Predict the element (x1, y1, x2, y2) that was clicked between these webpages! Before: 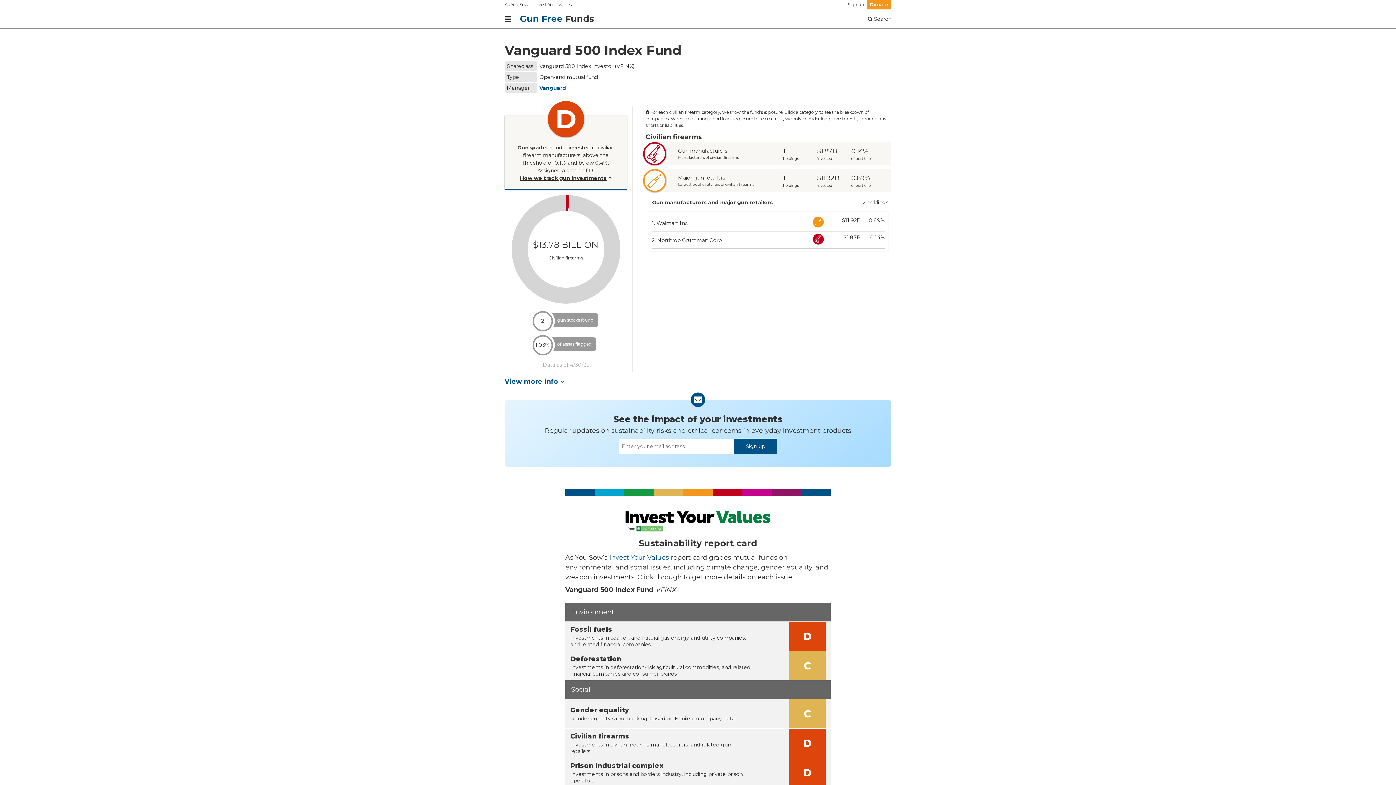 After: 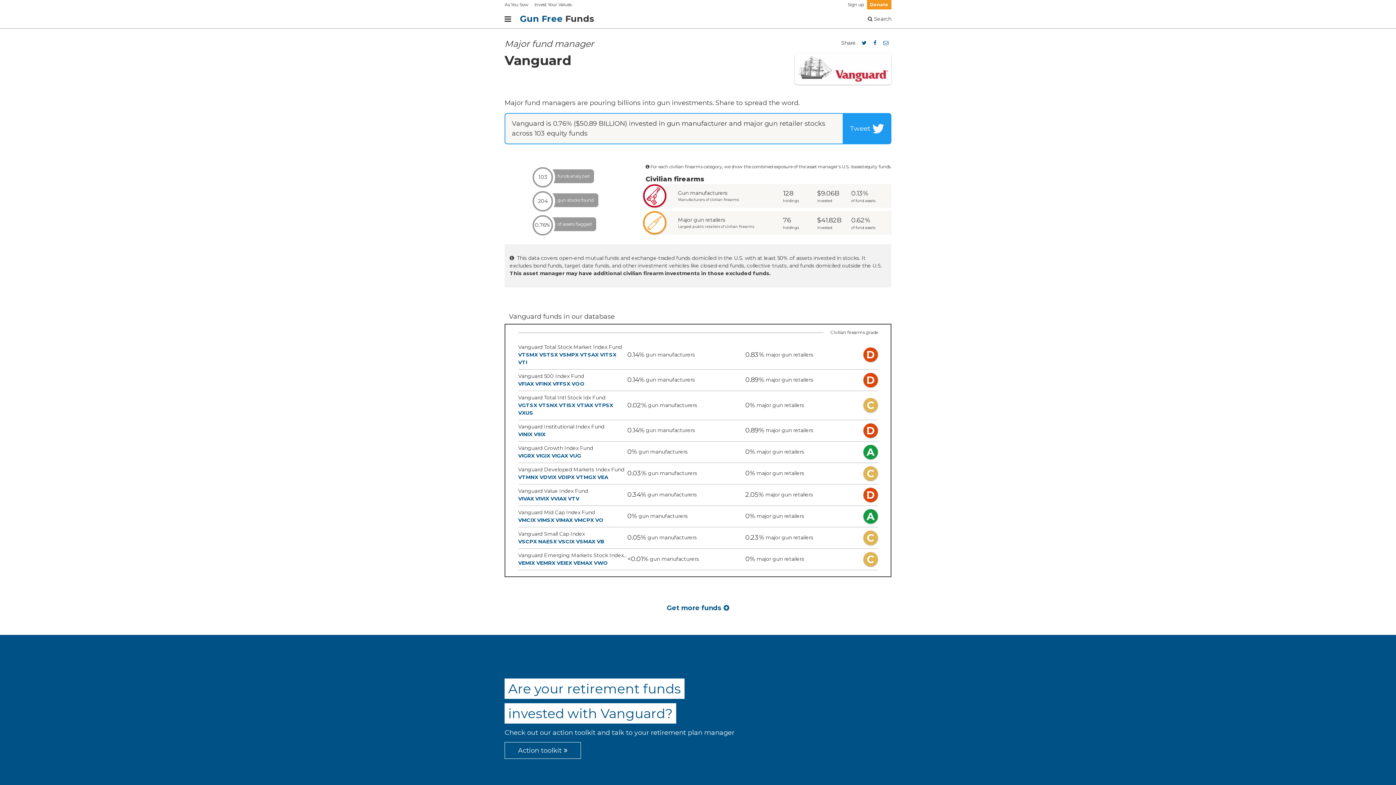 Action: label: Vanguard bbox: (539, 84, 566, 91)